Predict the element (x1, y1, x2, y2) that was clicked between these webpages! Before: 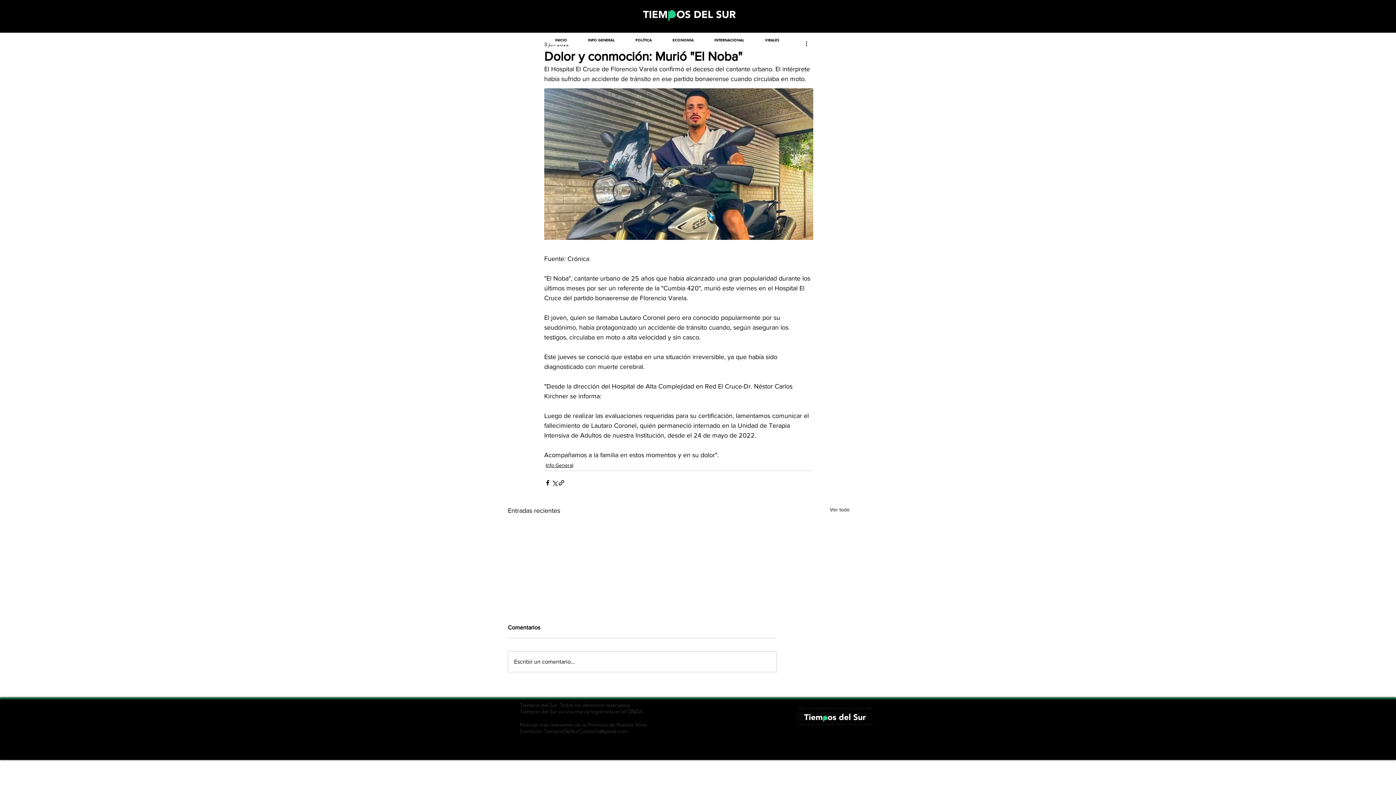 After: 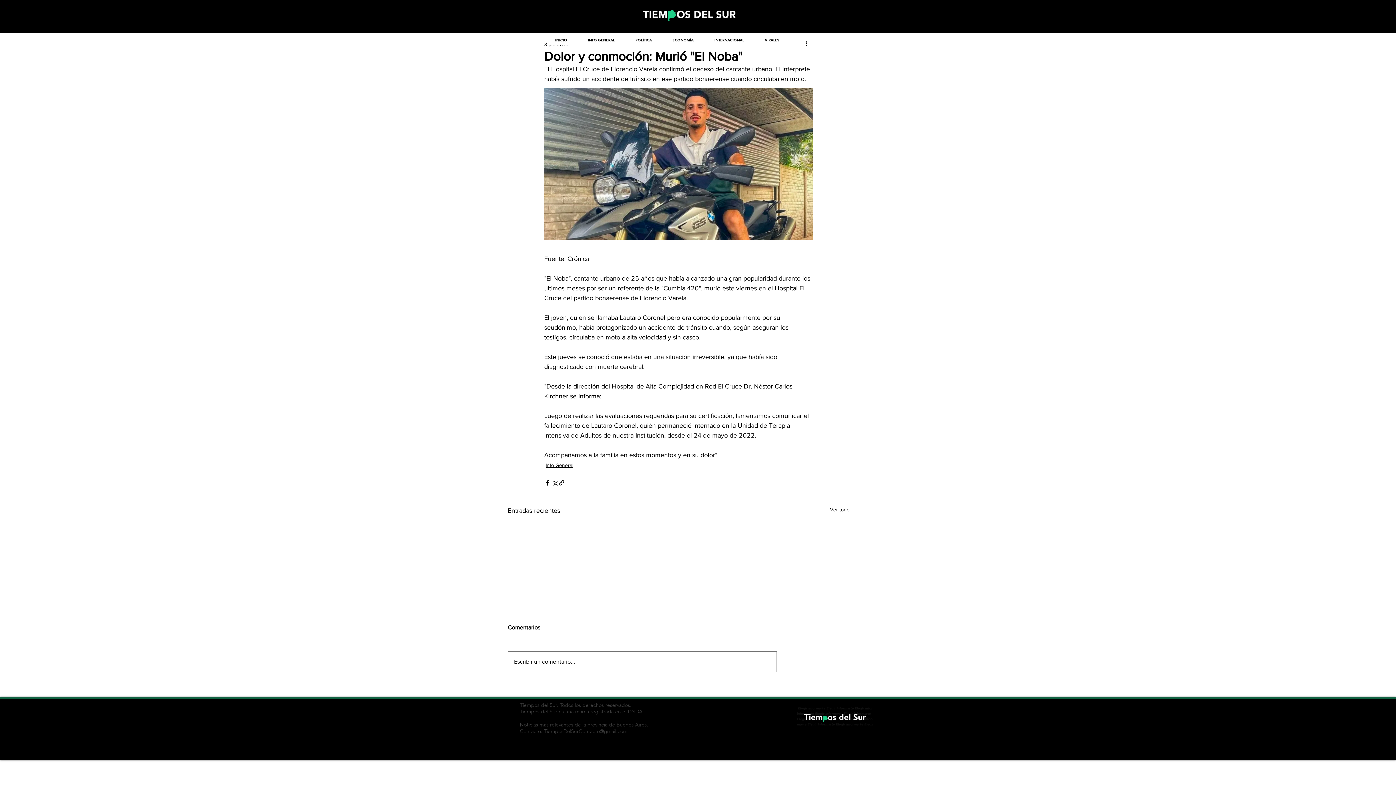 Action: label: Escribir un comentario... bbox: (508, 652, 776, 672)